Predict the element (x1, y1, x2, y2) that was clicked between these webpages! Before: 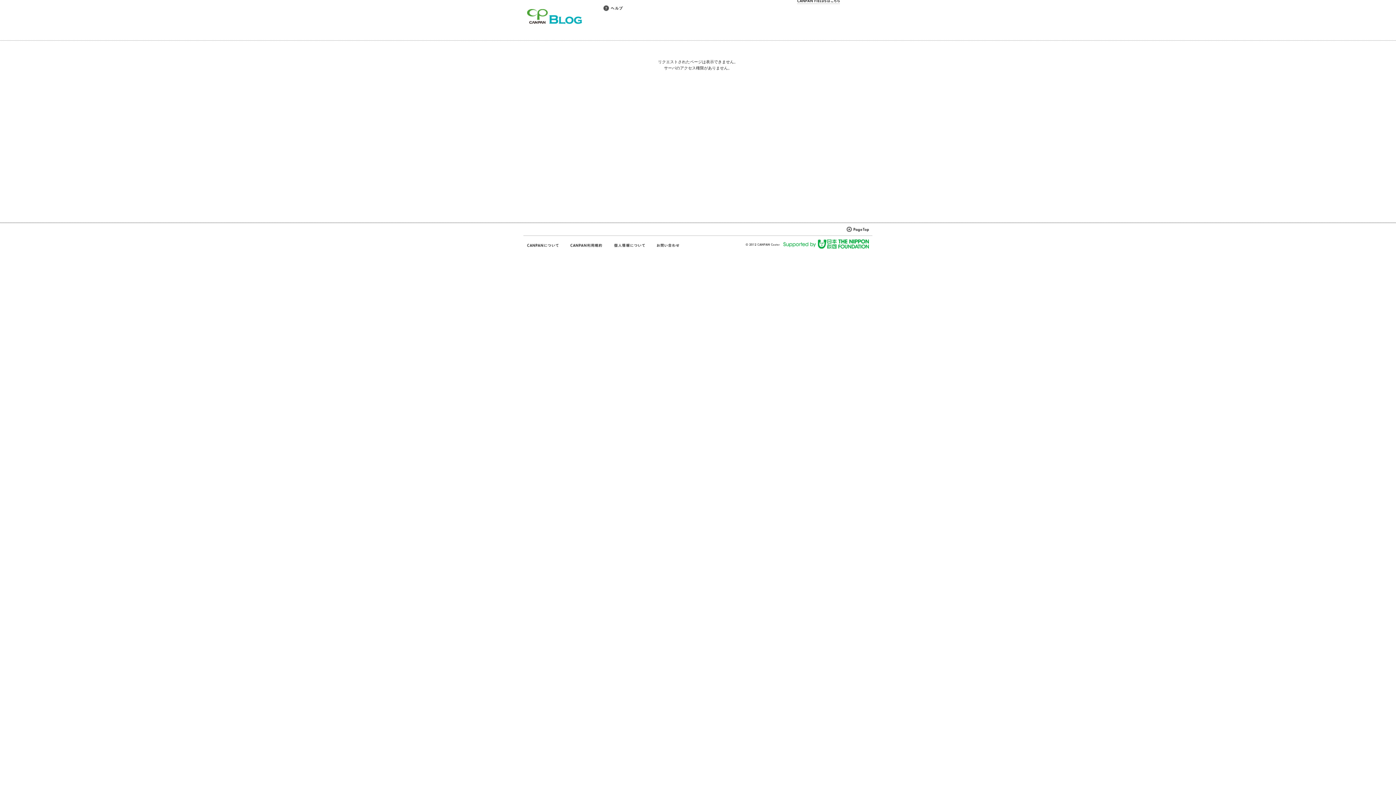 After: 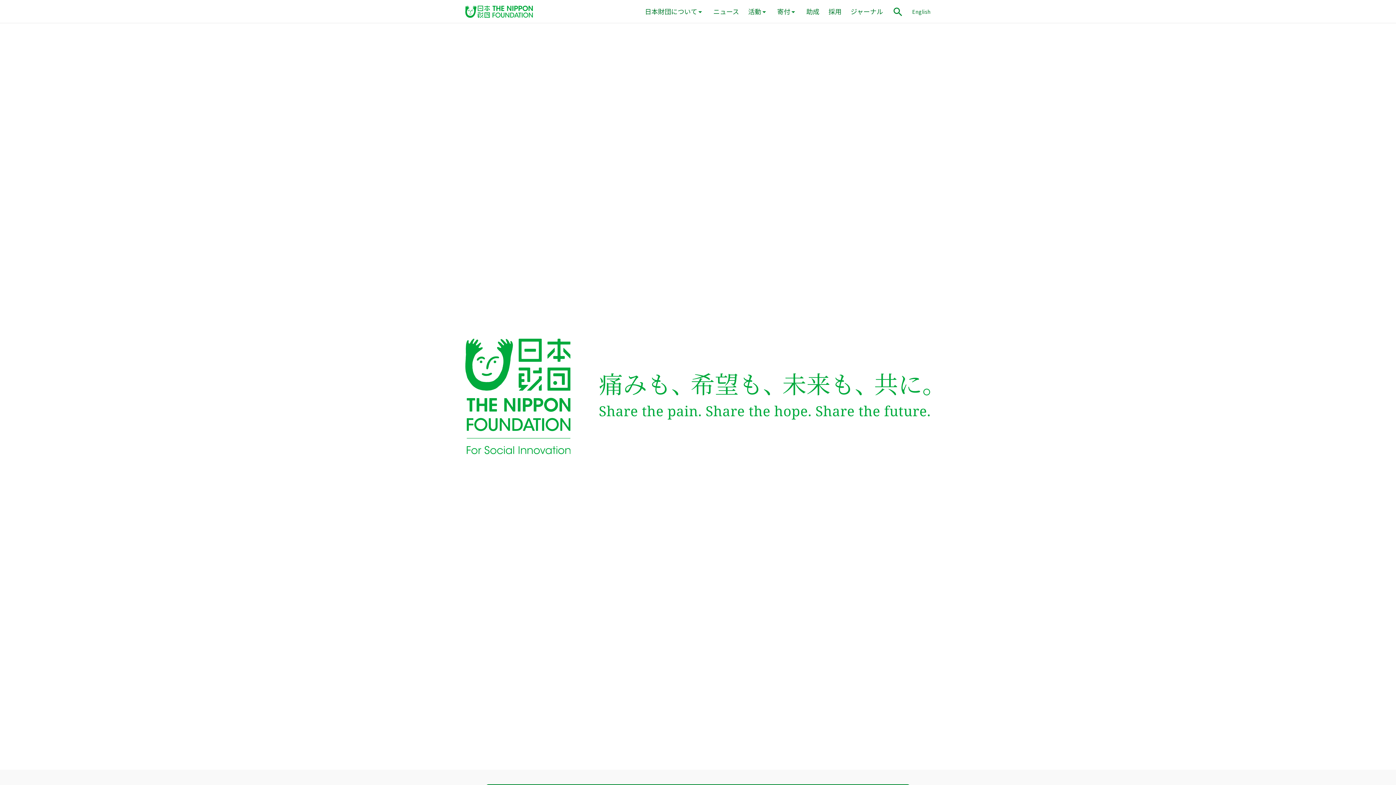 Action: bbox: (783, 239, 869, 248)